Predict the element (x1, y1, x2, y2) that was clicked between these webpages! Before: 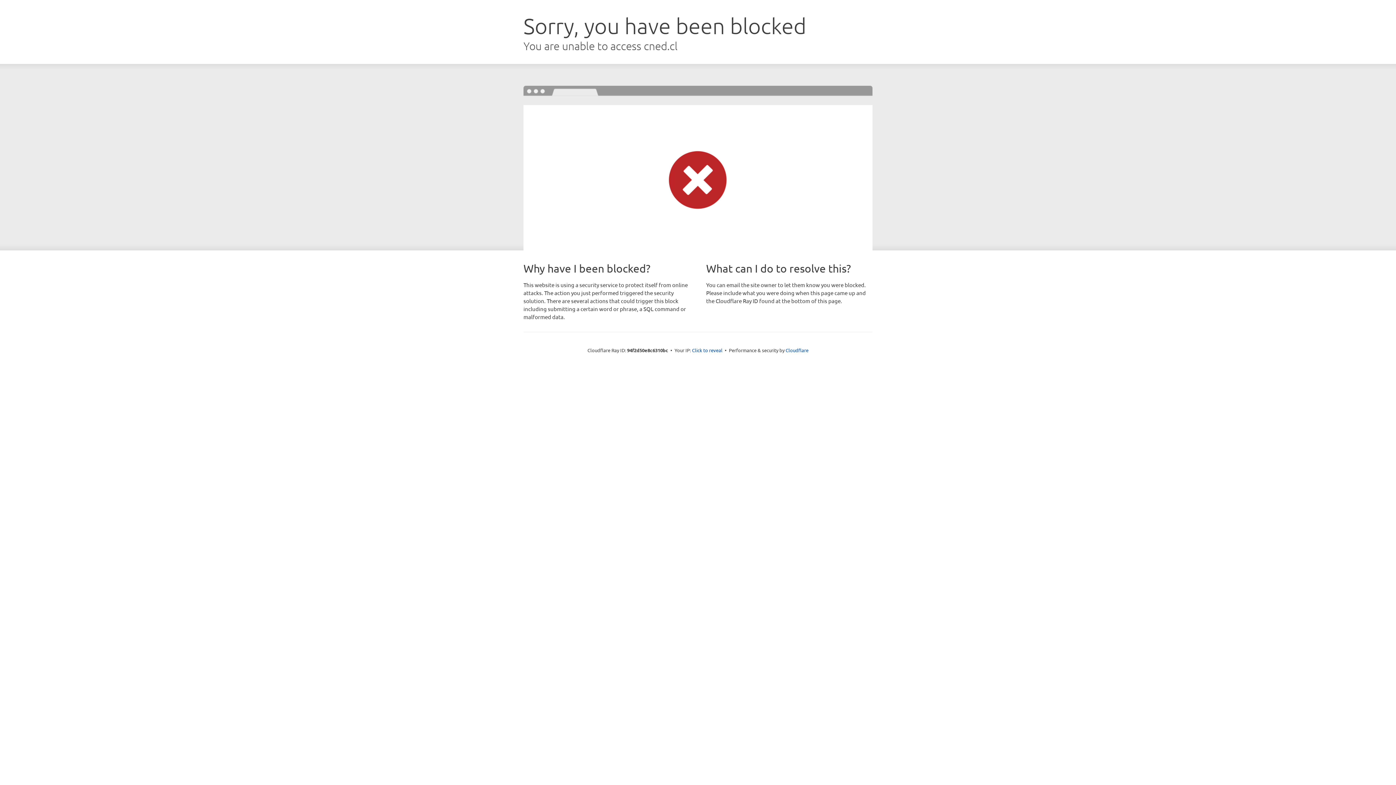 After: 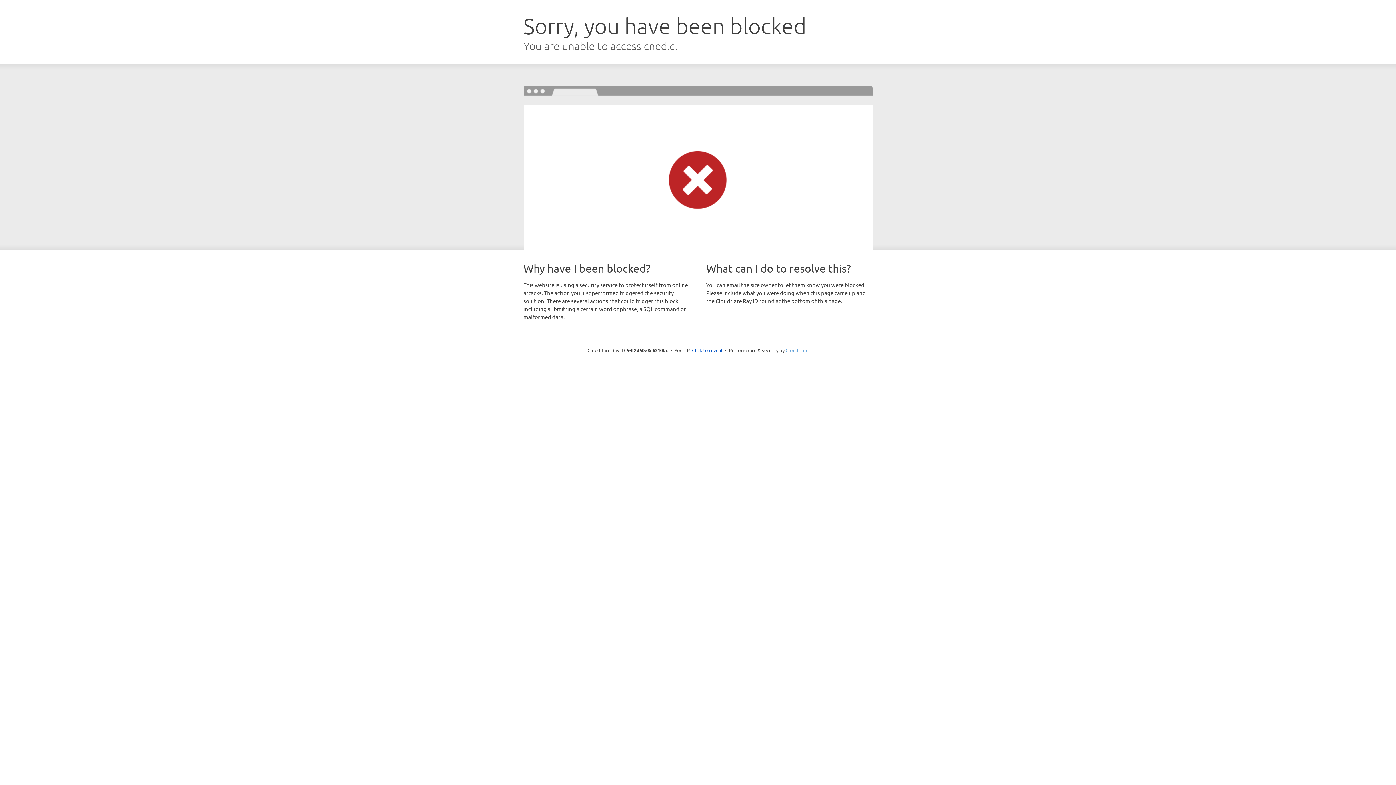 Action: label: Cloudflare bbox: (785, 347, 808, 353)